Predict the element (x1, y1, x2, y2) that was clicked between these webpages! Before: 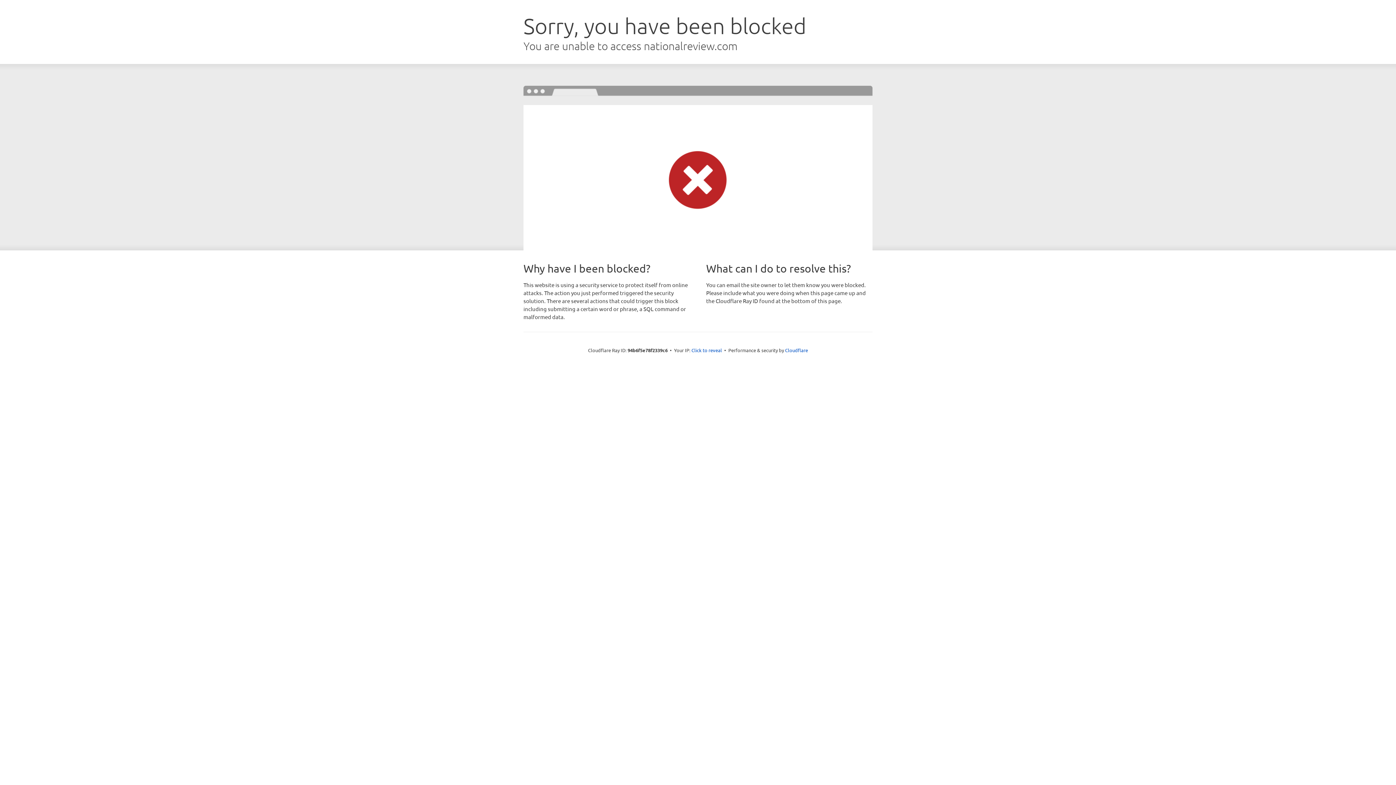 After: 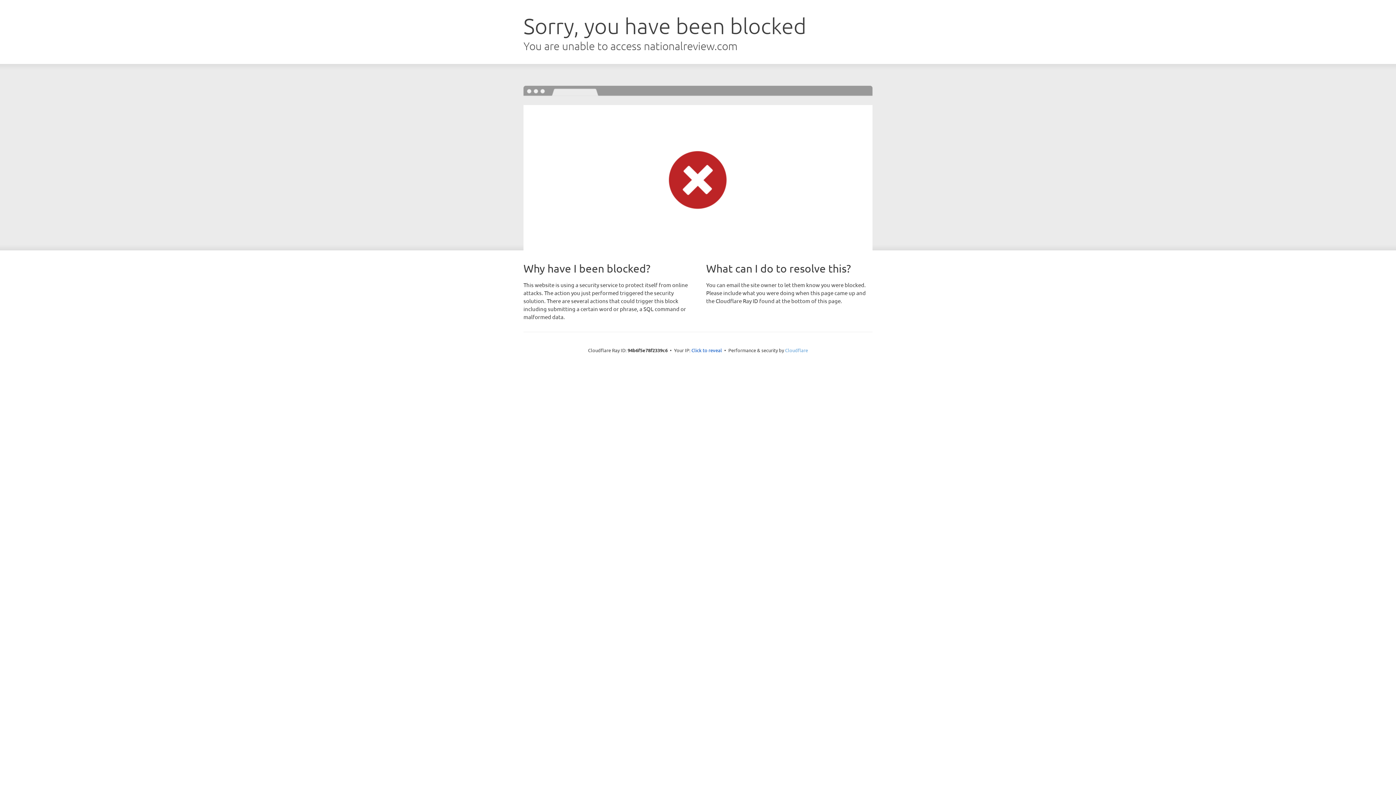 Action: bbox: (785, 347, 808, 353) label: Cloudflare